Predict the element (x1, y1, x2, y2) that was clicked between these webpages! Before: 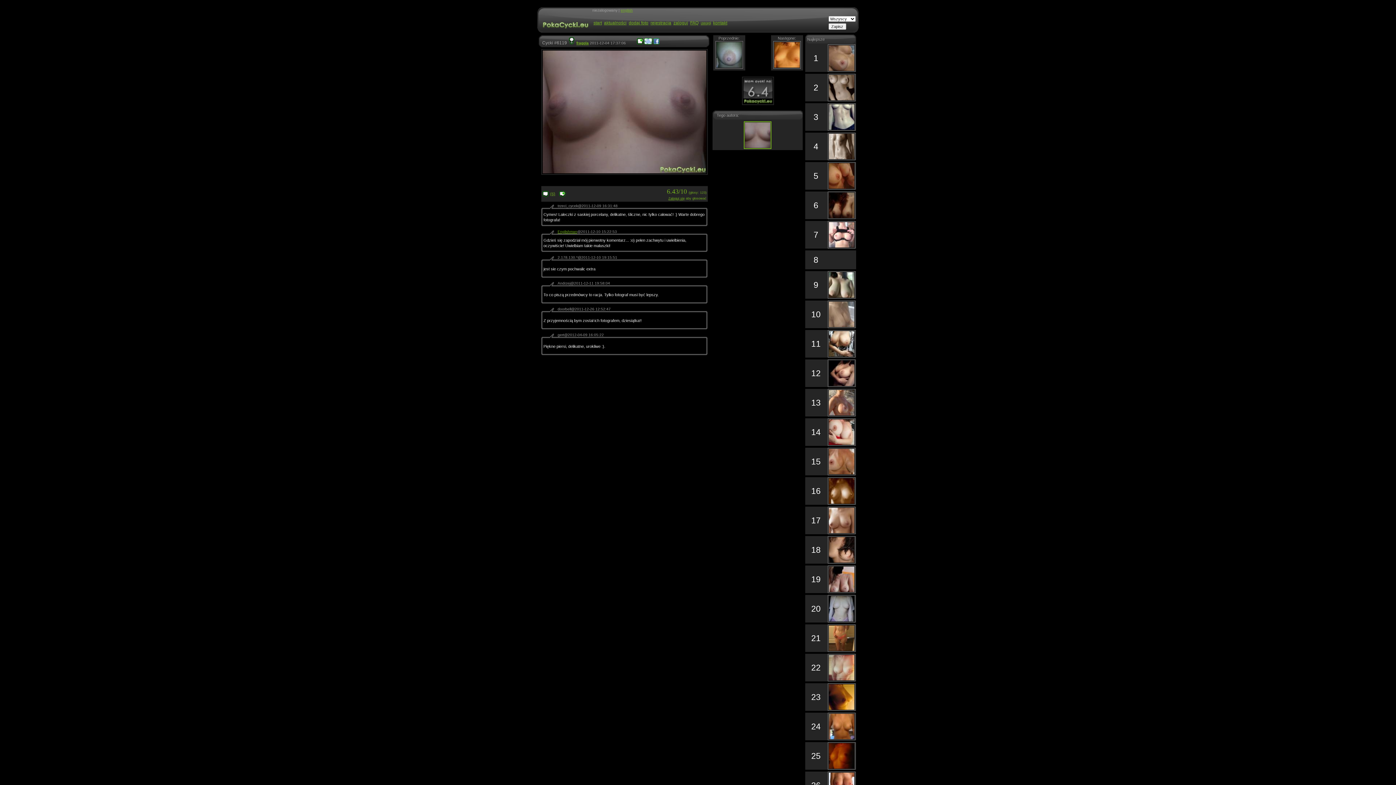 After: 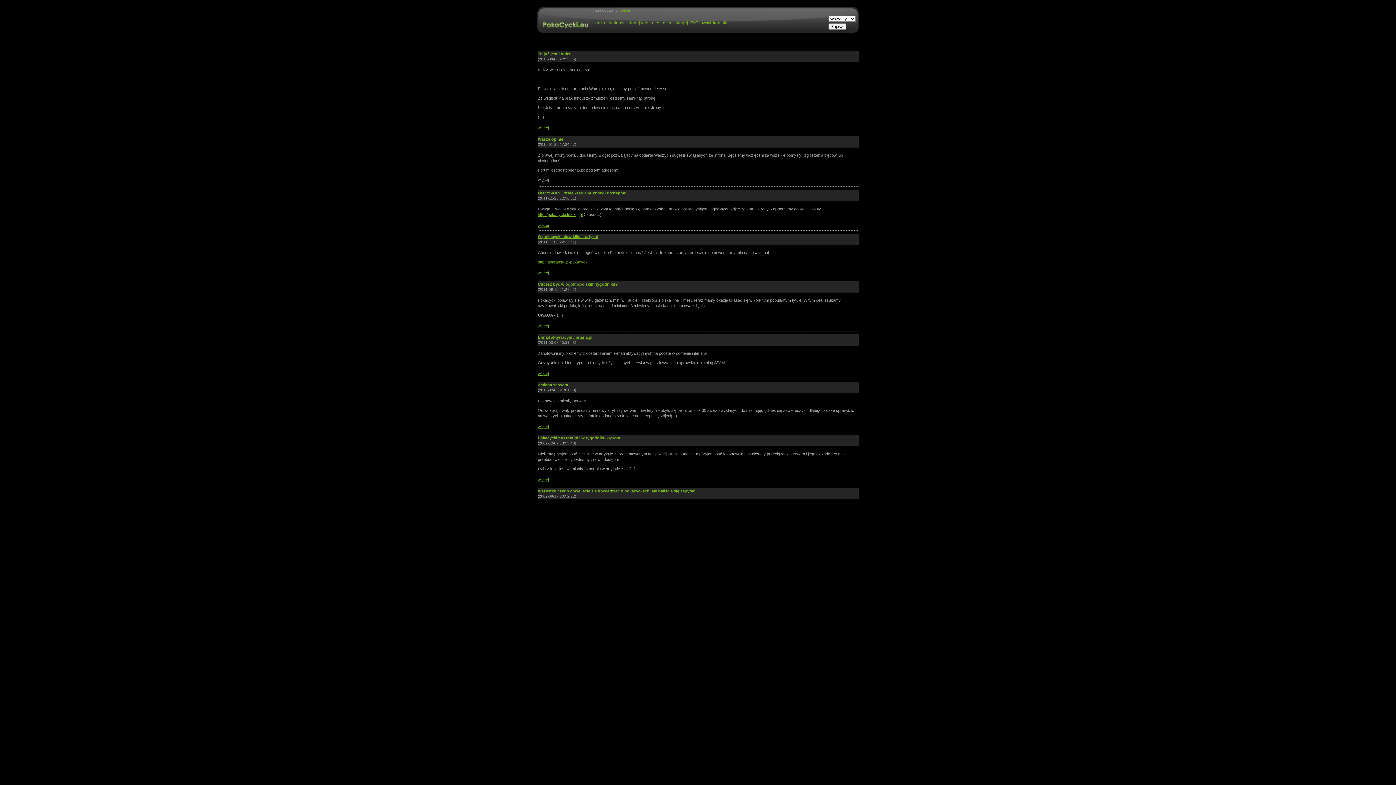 Action: label: aktualności bbox: (604, 20, 626, 25)